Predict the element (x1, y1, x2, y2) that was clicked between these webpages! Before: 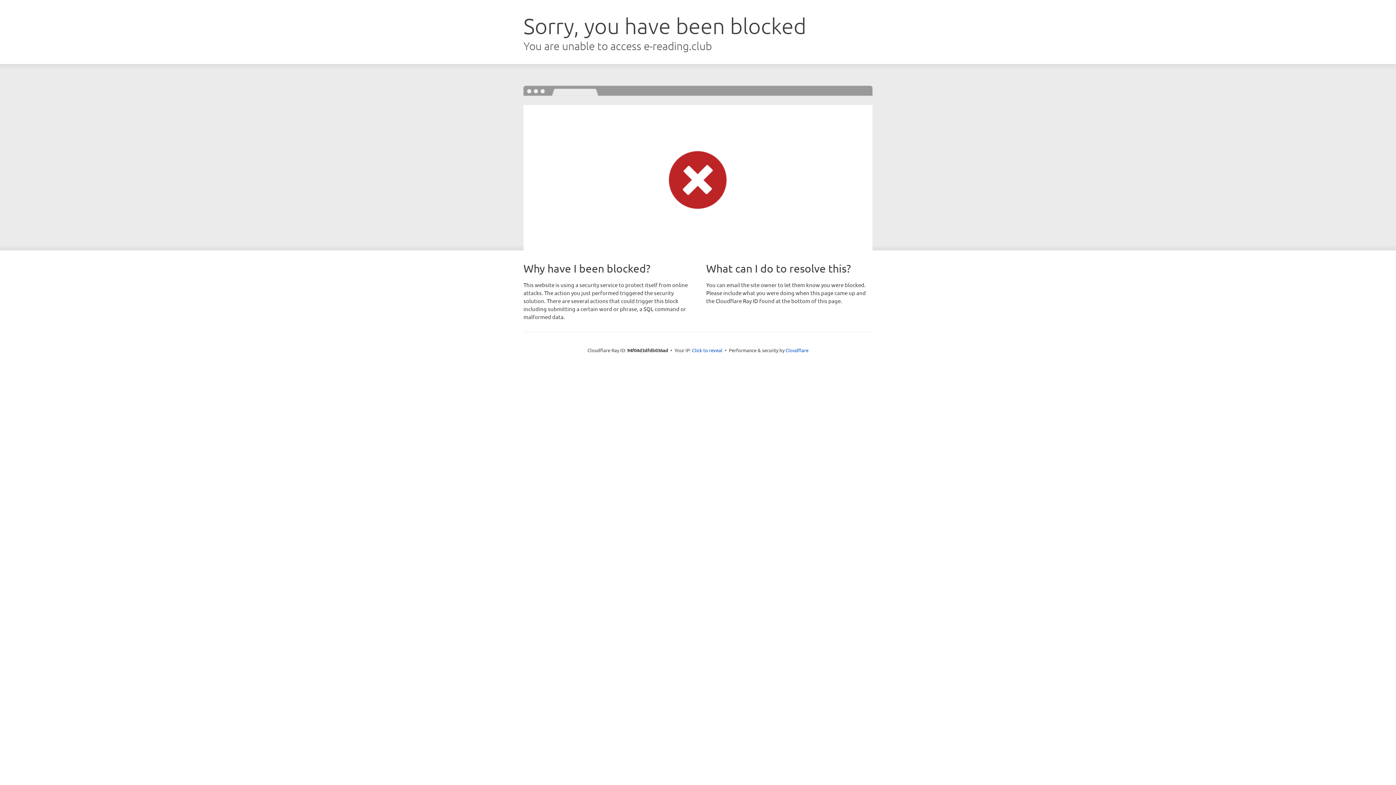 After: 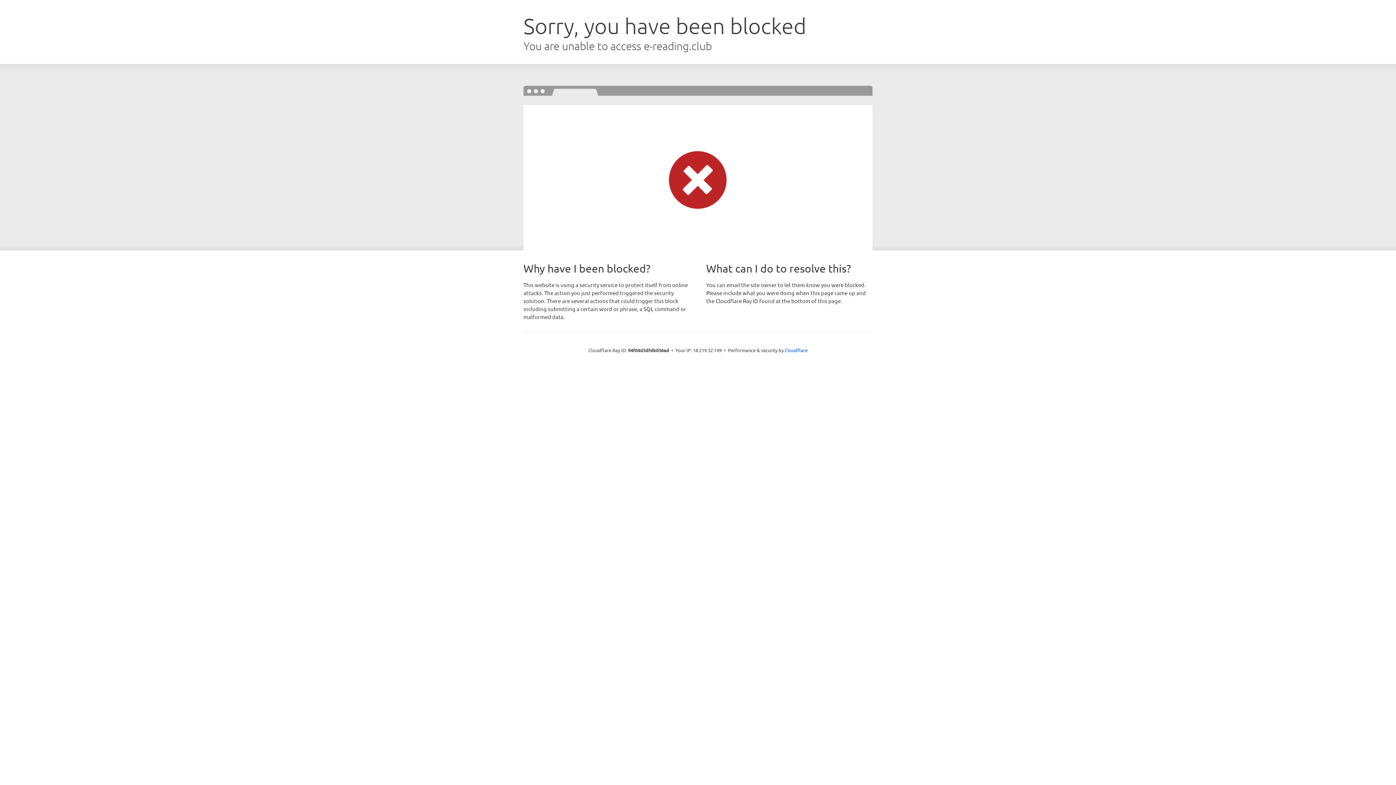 Action: bbox: (692, 346, 722, 353) label: Click to reveal